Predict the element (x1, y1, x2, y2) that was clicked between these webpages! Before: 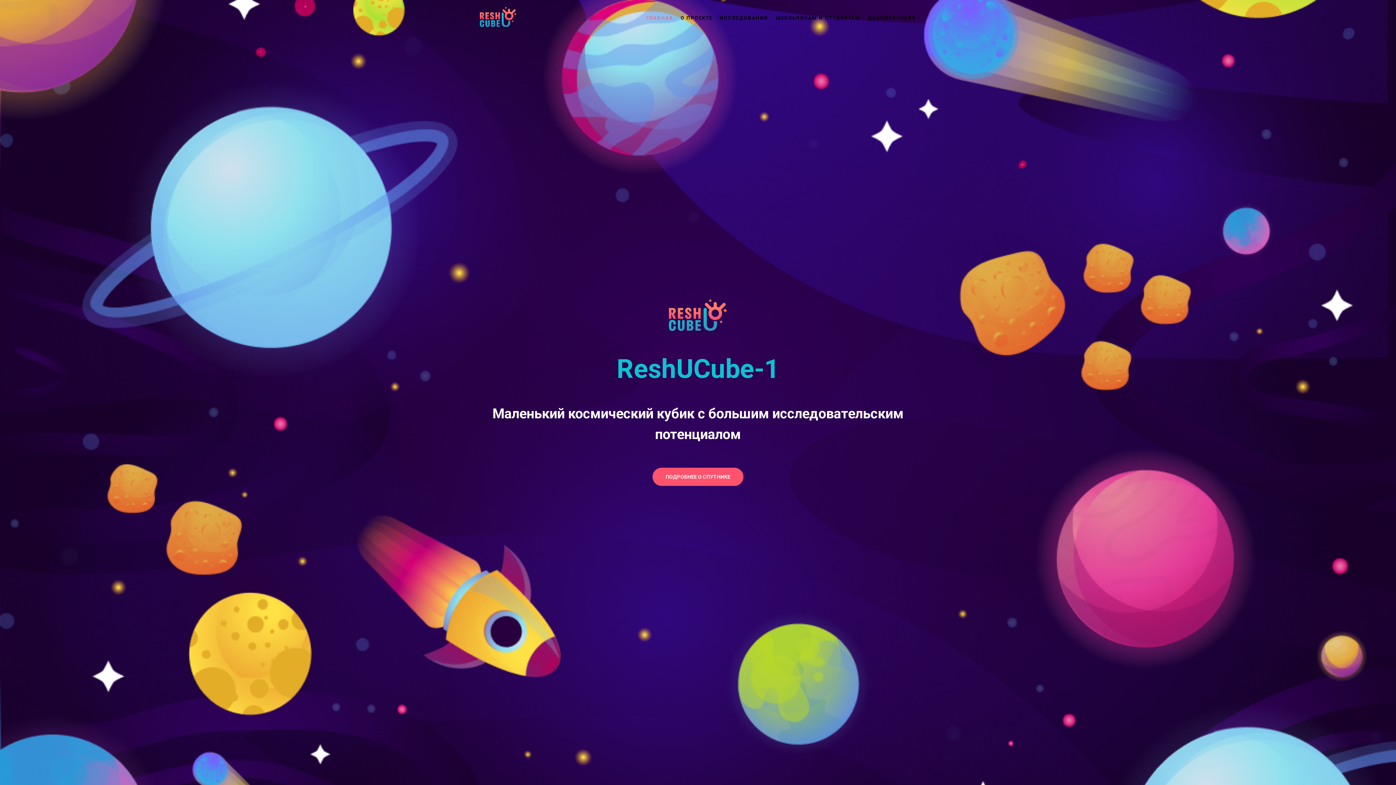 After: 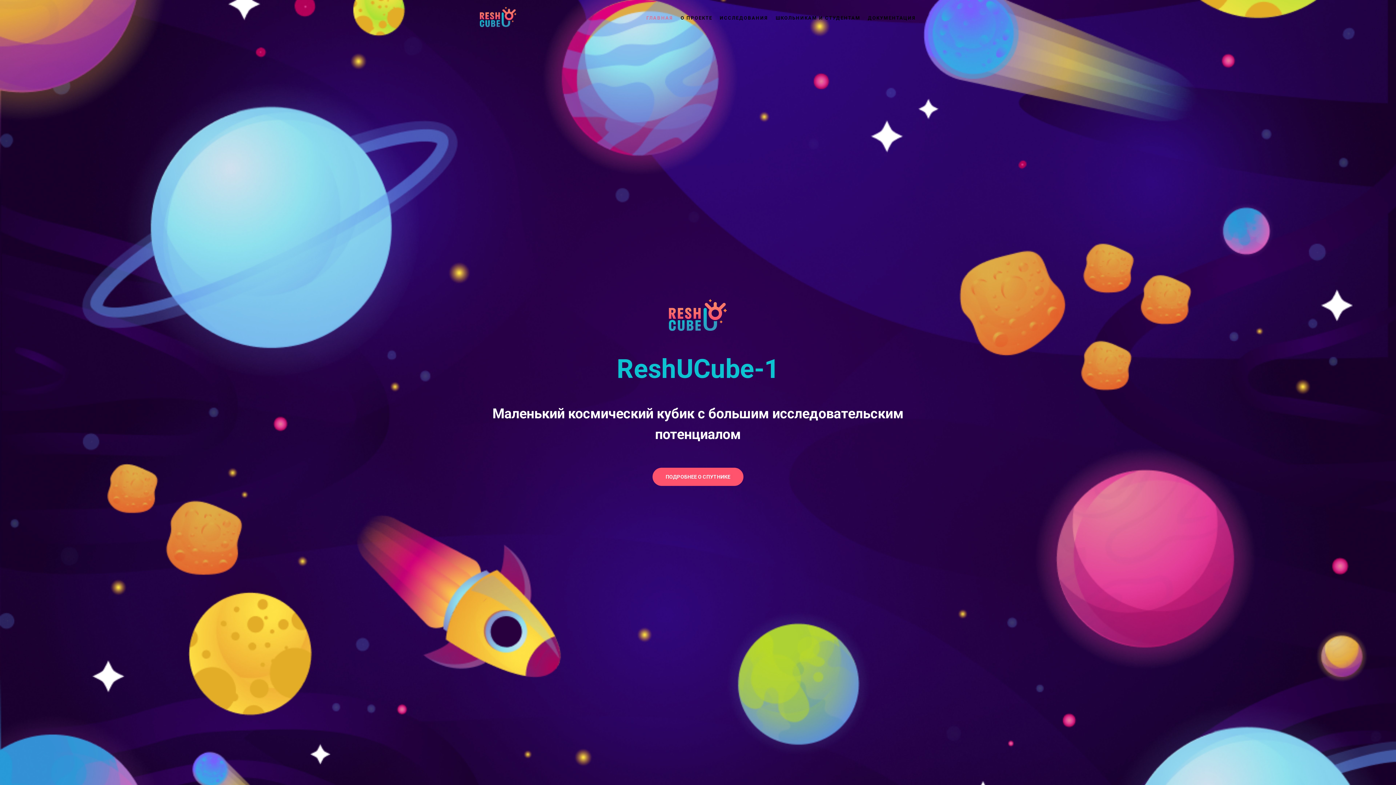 Action: bbox: (480, 0, 516, 35)